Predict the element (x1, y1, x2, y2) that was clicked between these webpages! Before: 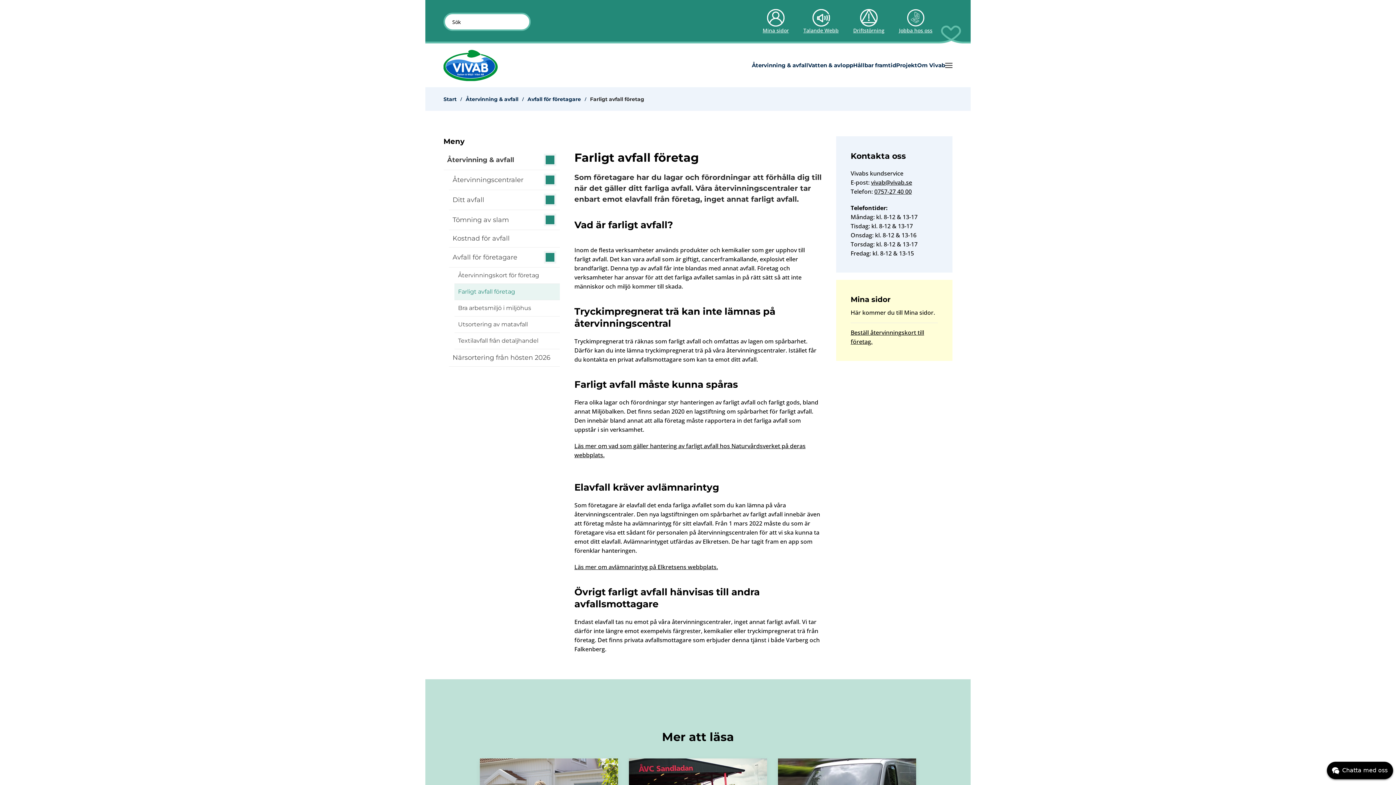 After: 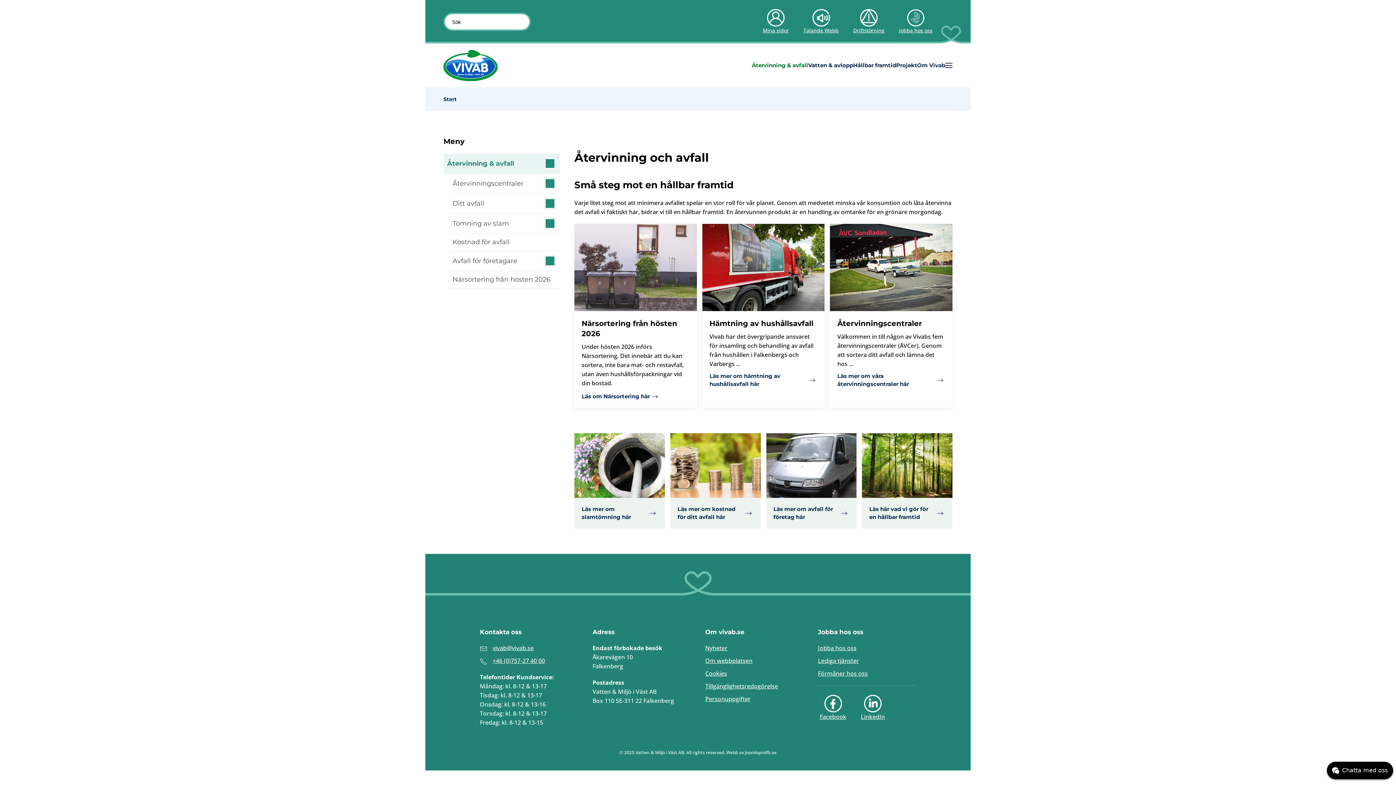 Action: bbox: (465, 96, 518, 102) label: Återvinning & avfall